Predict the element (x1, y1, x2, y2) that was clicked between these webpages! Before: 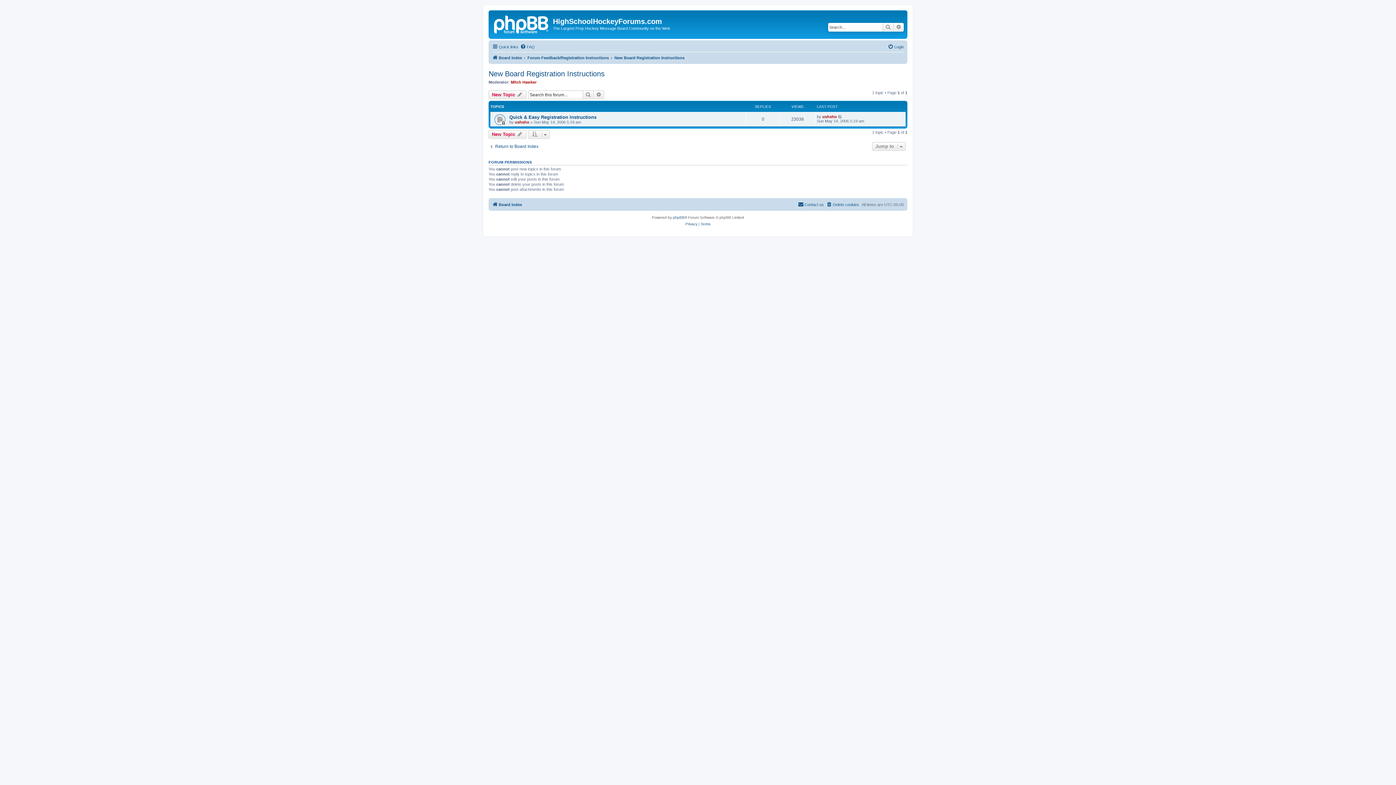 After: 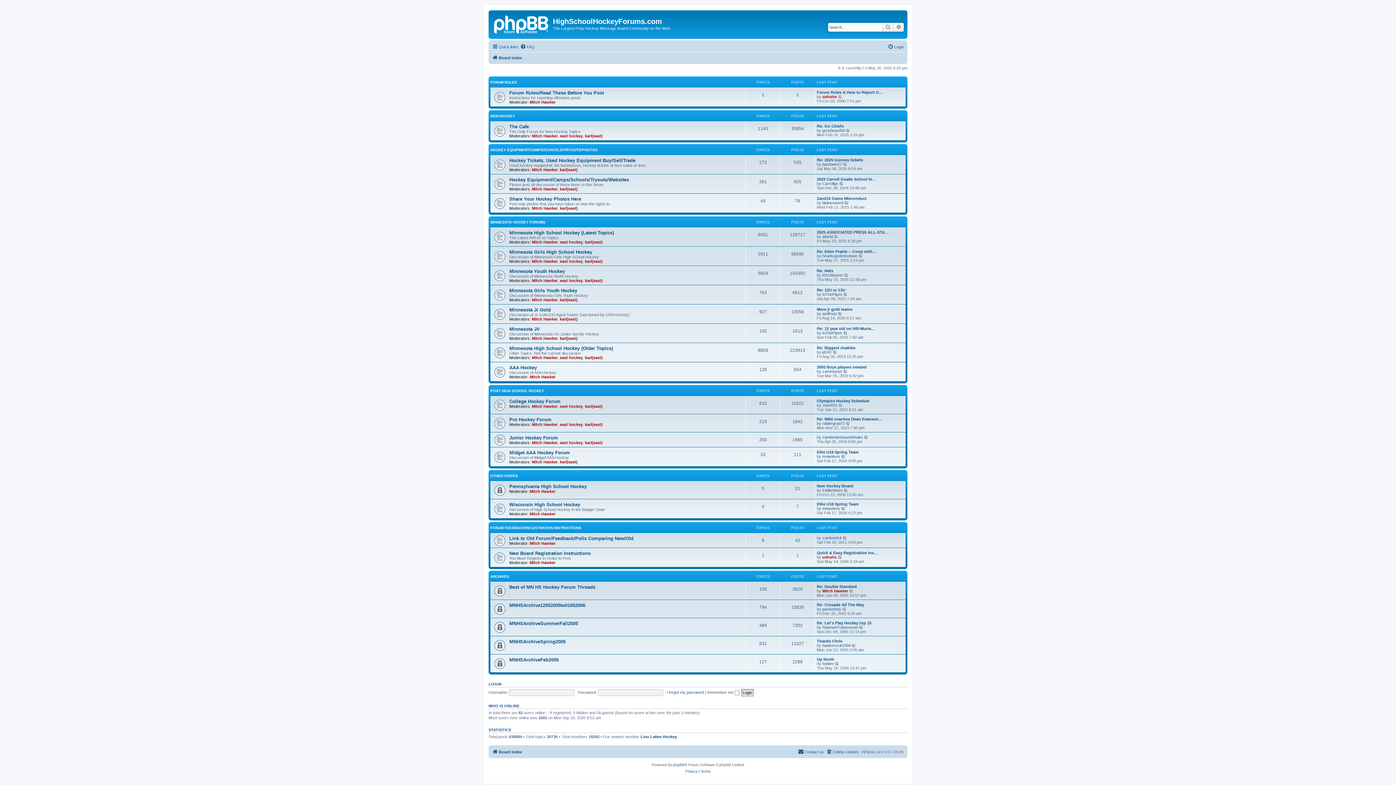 Action: bbox: (492, 200, 522, 208) label: Board index